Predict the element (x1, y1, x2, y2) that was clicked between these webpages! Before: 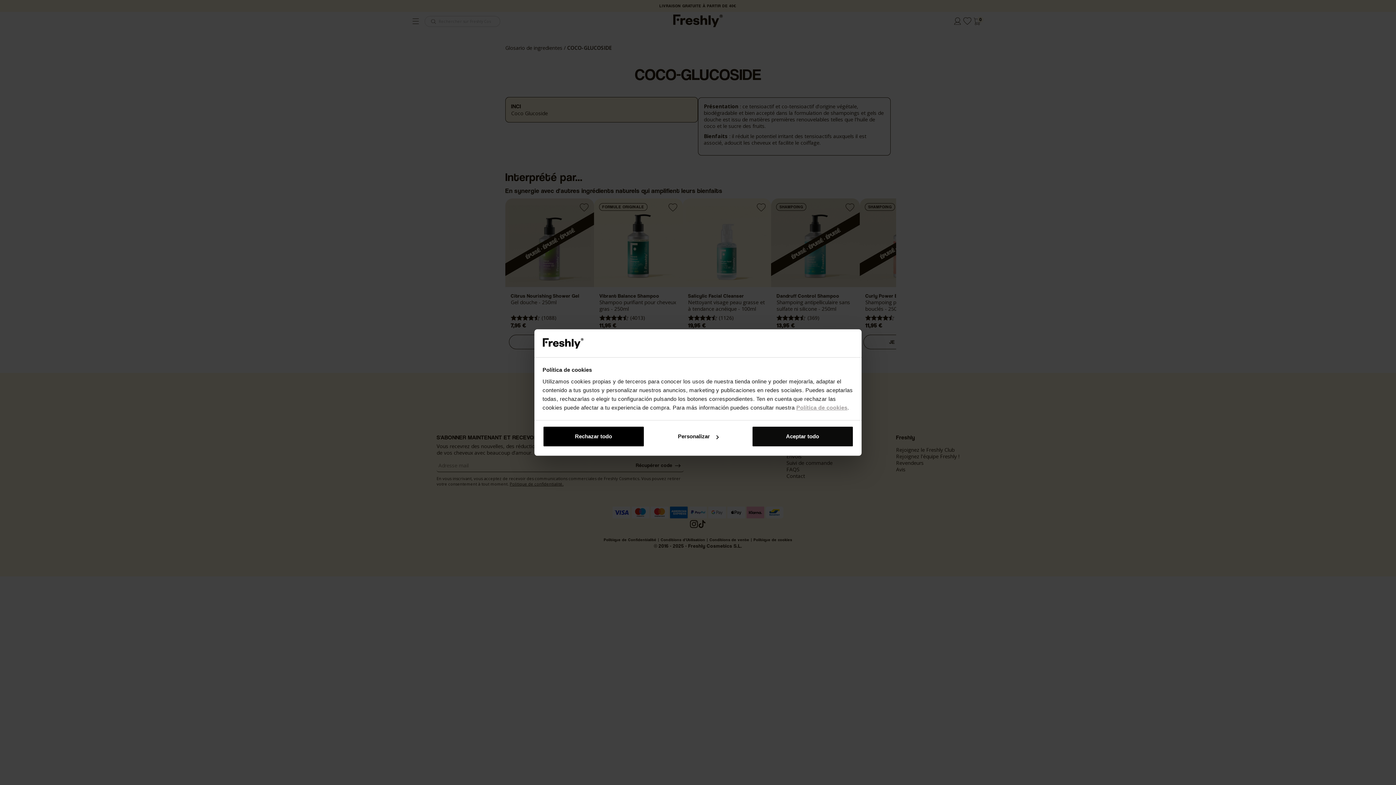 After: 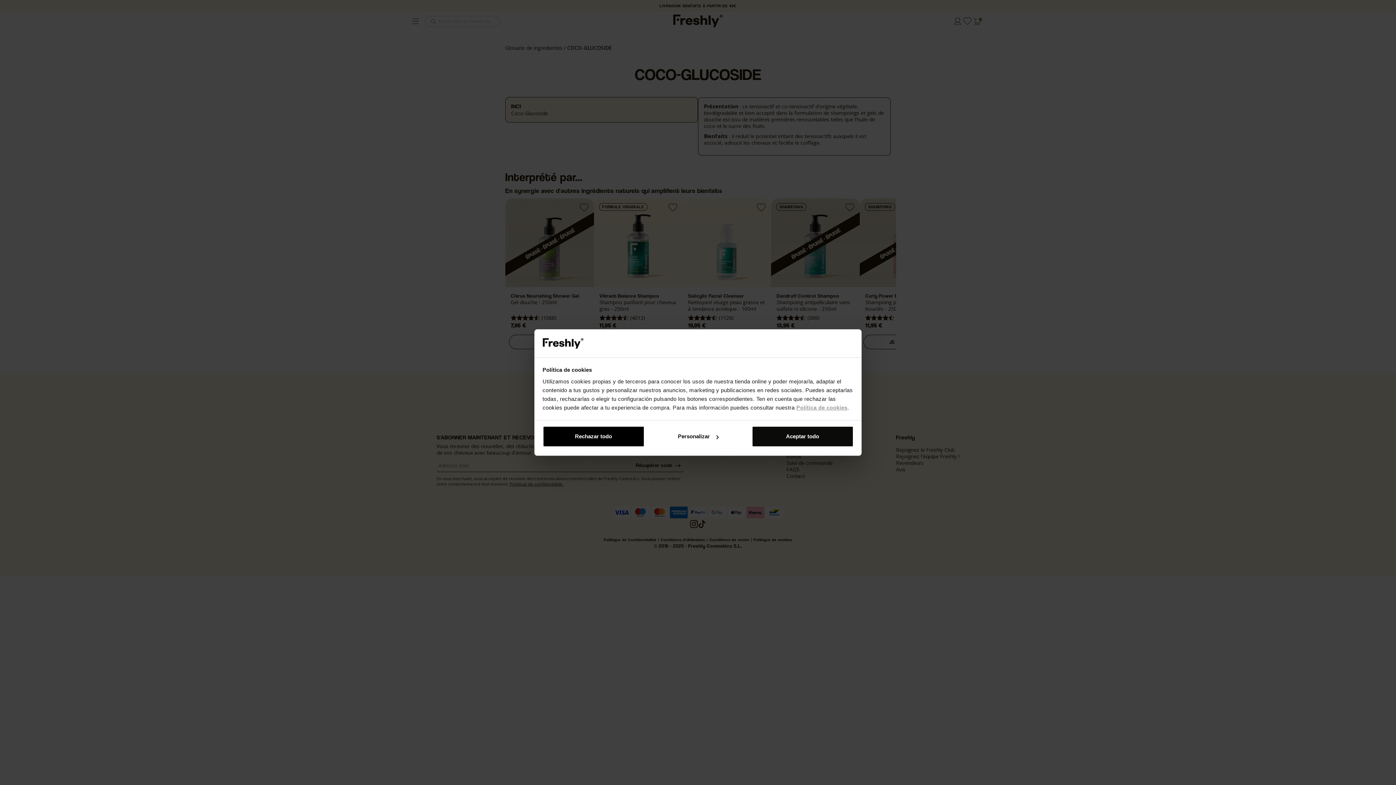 Action: label: Política de cookies bbox: (796, 404, 847, 410)